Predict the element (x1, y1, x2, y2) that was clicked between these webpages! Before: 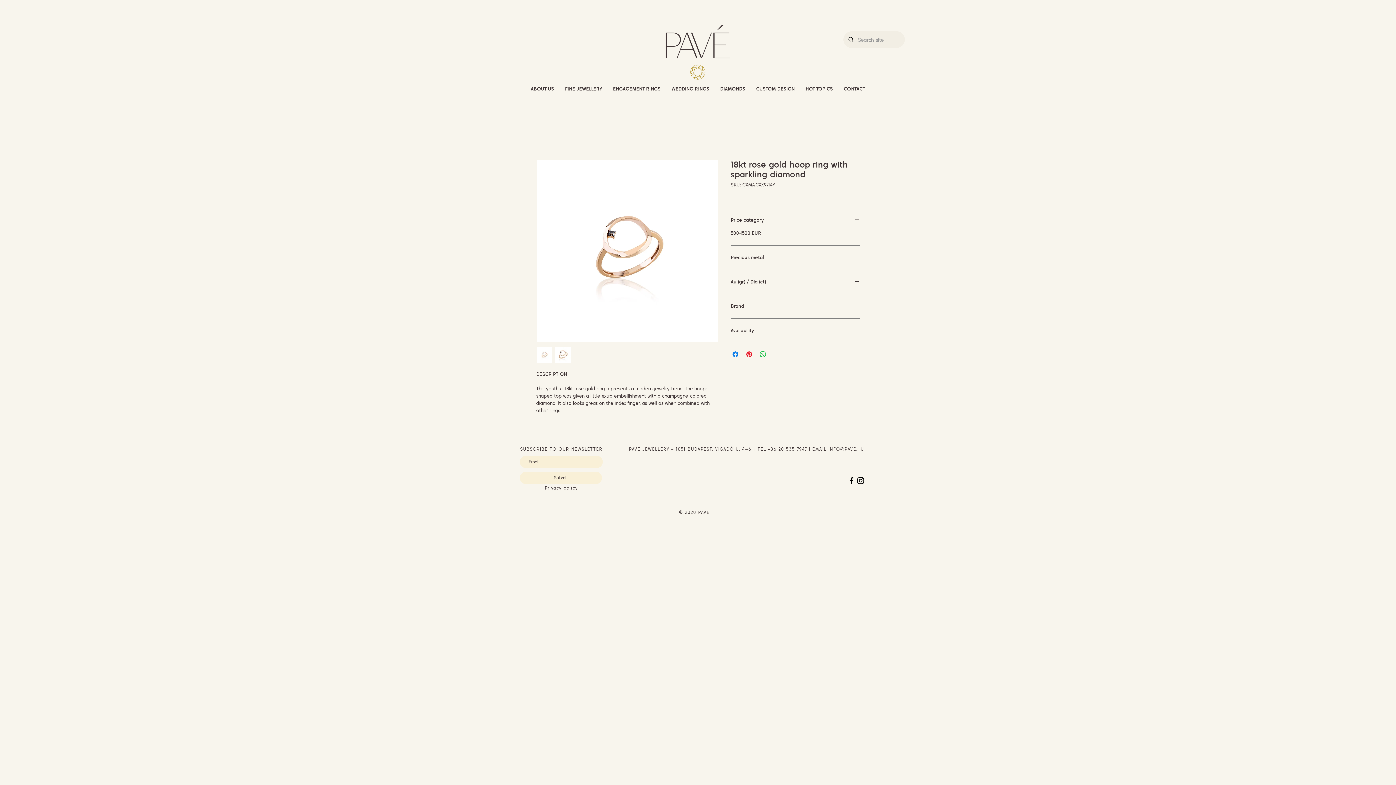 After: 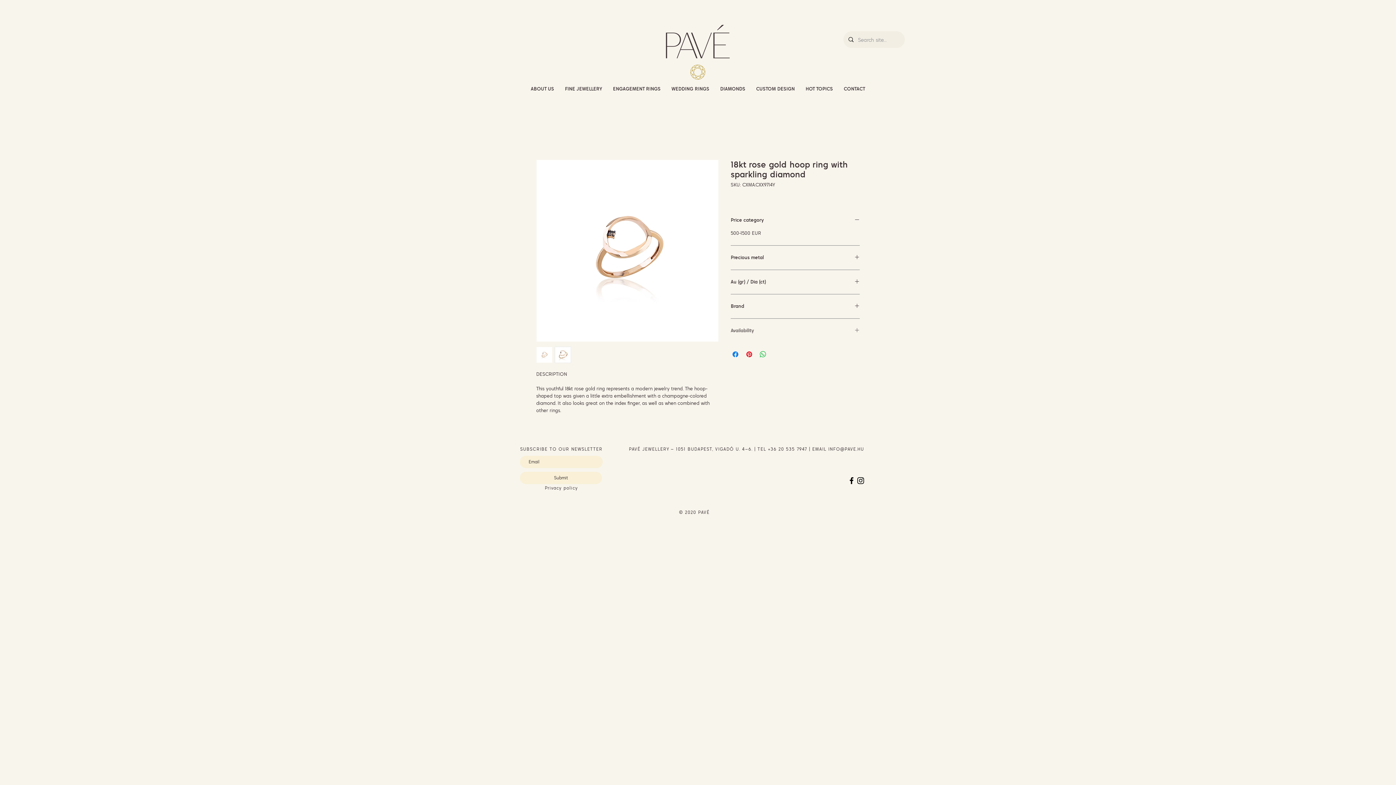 Action: label: Availability bbox: (730, 327, 860, 334)